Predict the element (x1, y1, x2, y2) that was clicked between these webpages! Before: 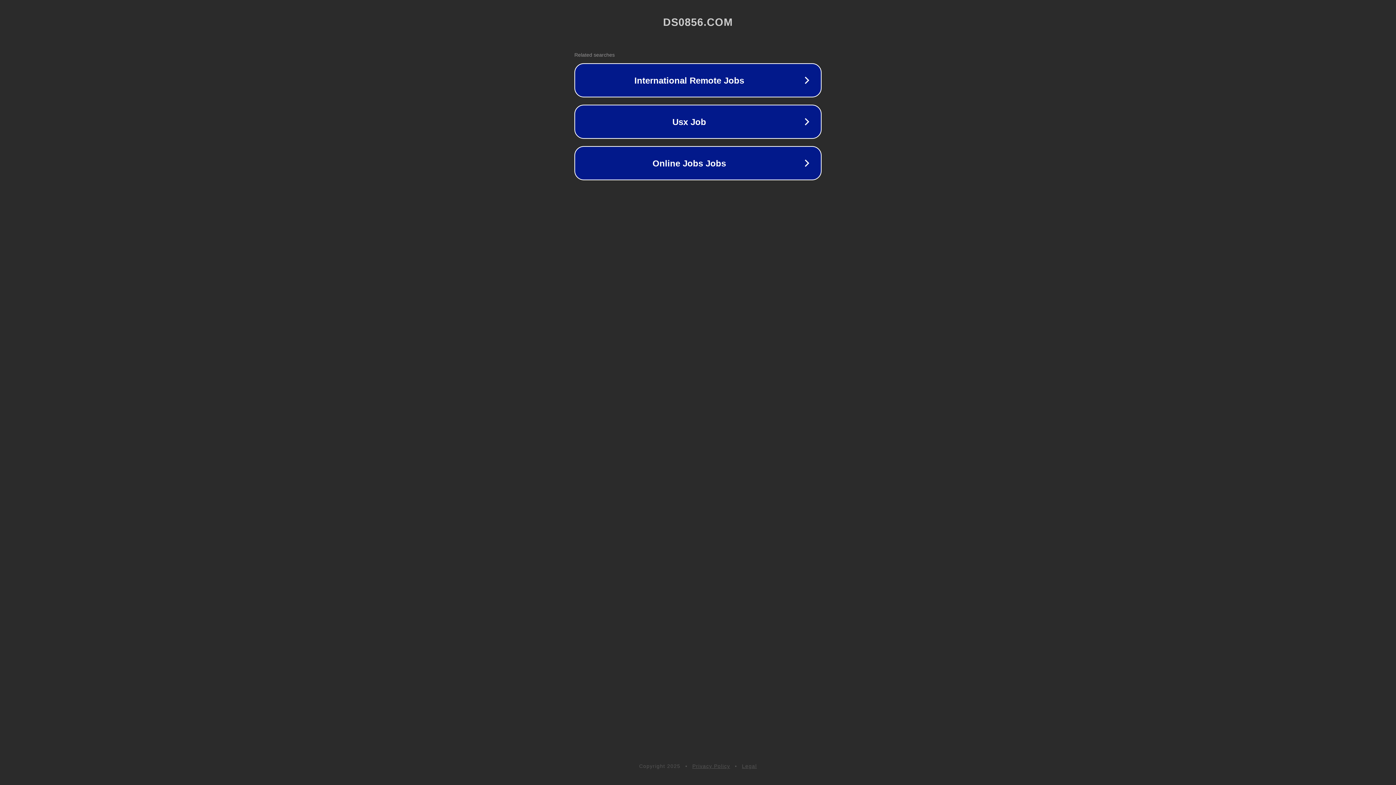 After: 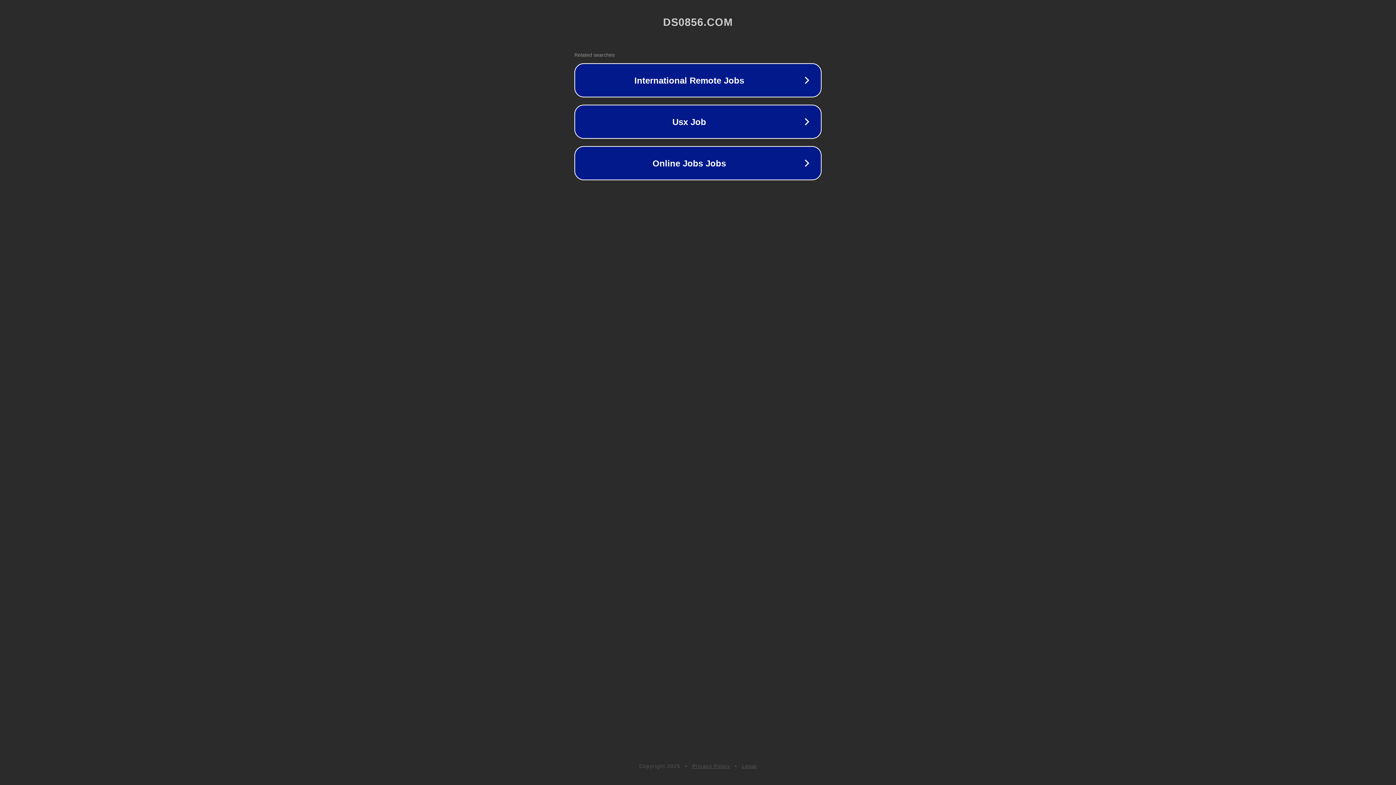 Action: label: Legal bbox: (742, 763, 757, 769)